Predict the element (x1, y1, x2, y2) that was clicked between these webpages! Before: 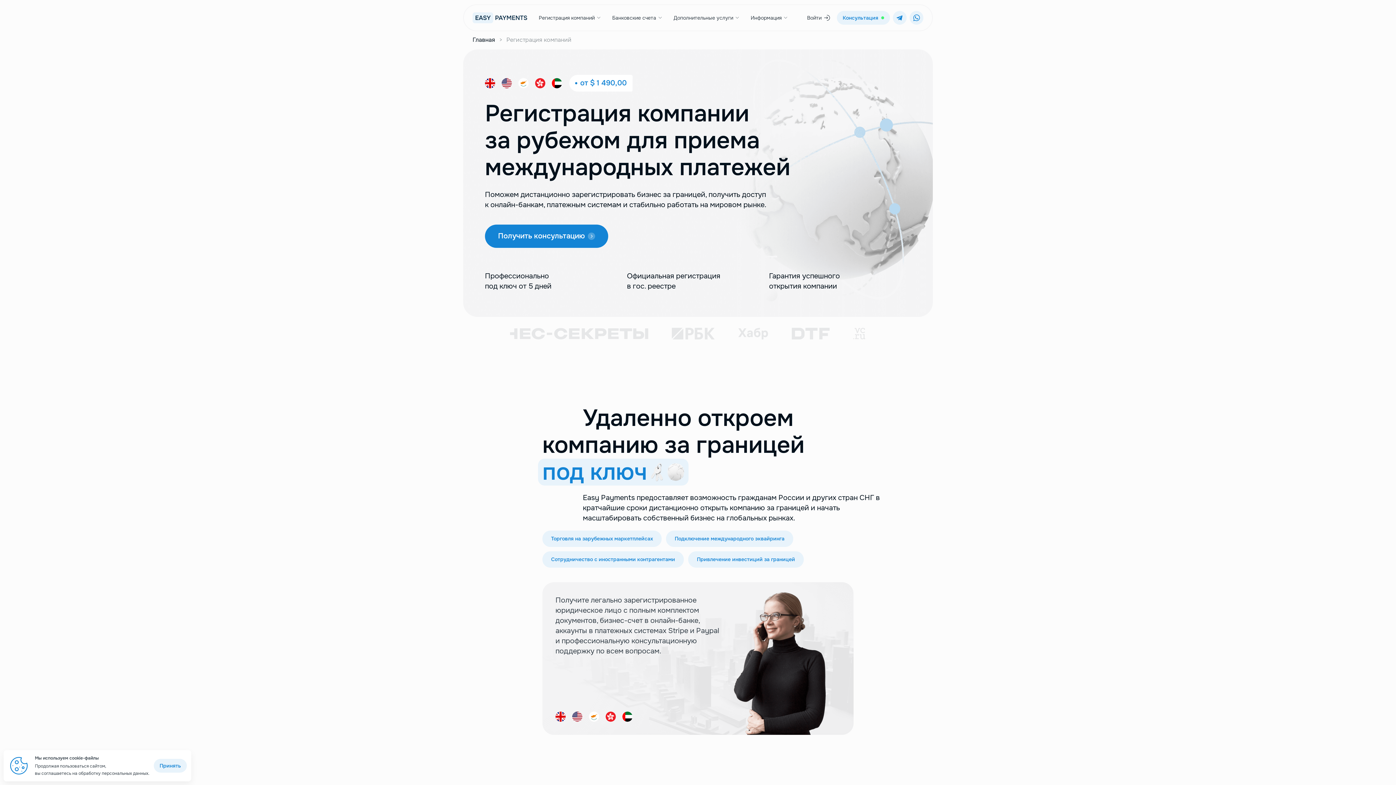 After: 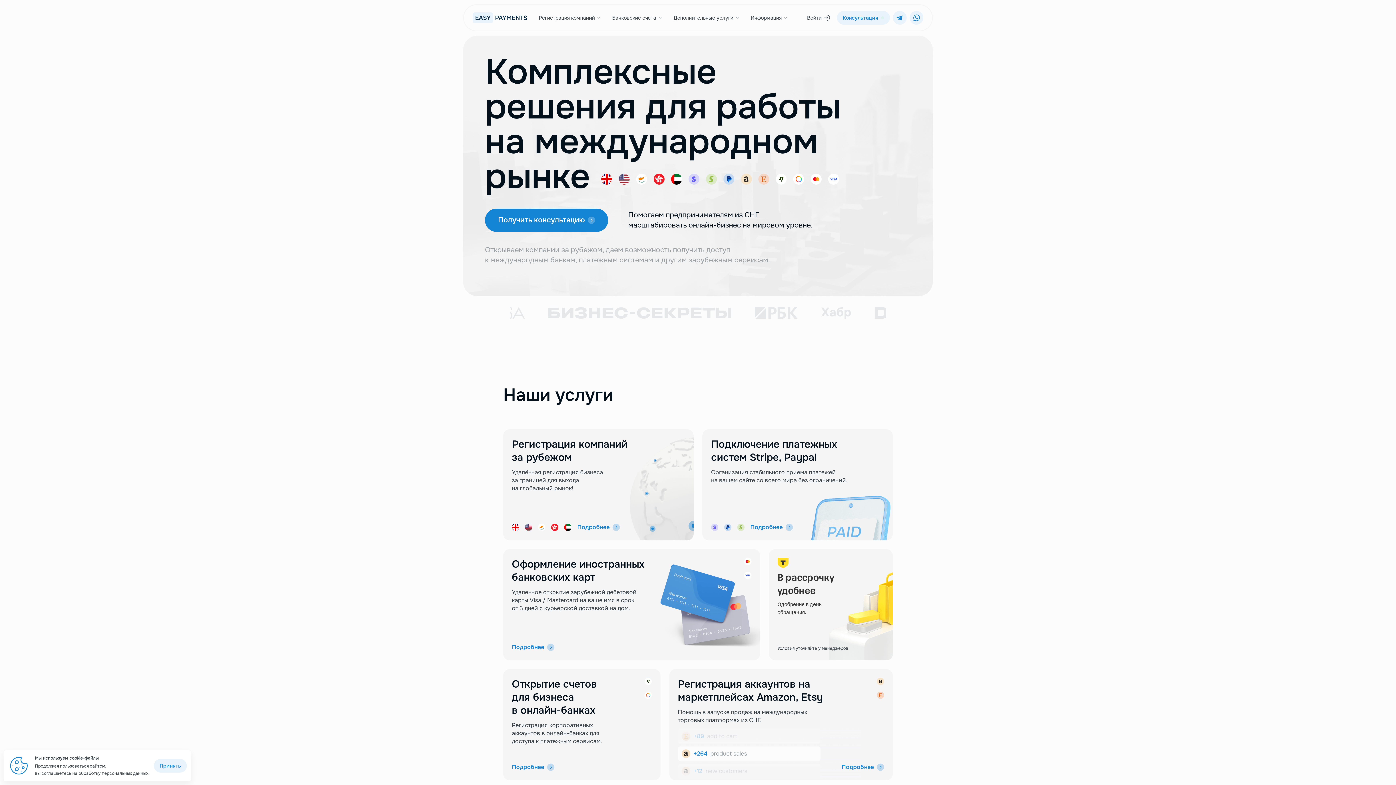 Action: bbox: (472, 36, 495, 43) label: Главная